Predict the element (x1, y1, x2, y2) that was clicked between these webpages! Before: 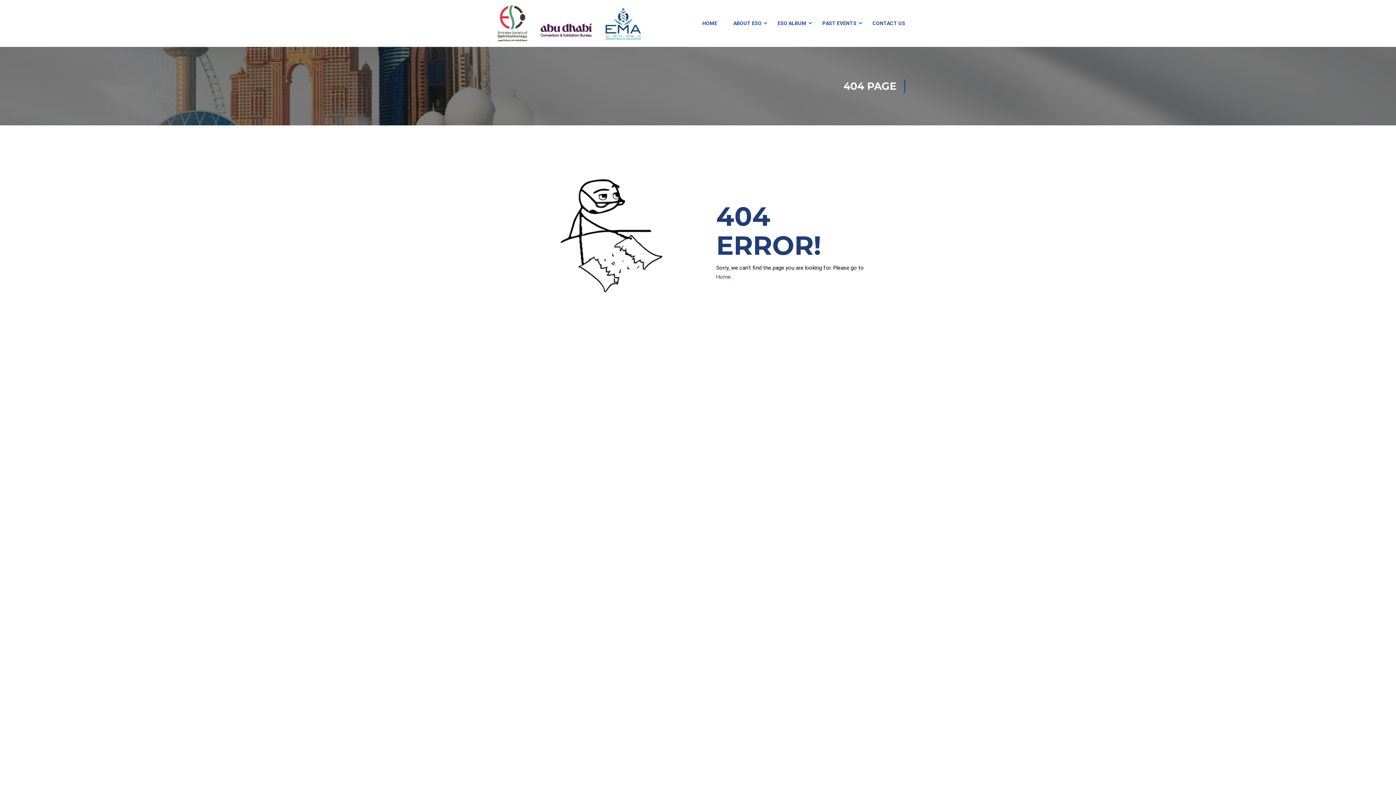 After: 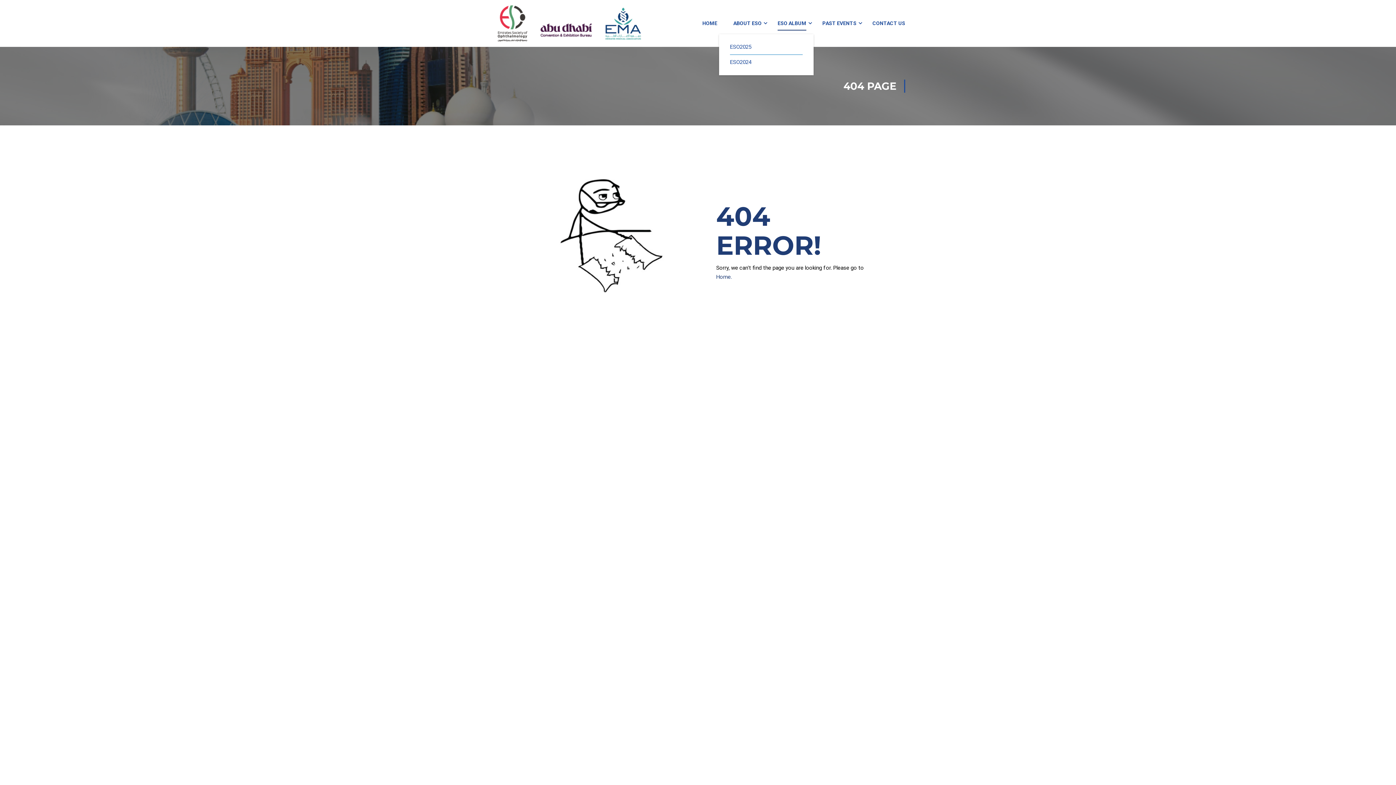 Action: bbox: (770, 12, 813, 34) label: ESO ALBUM